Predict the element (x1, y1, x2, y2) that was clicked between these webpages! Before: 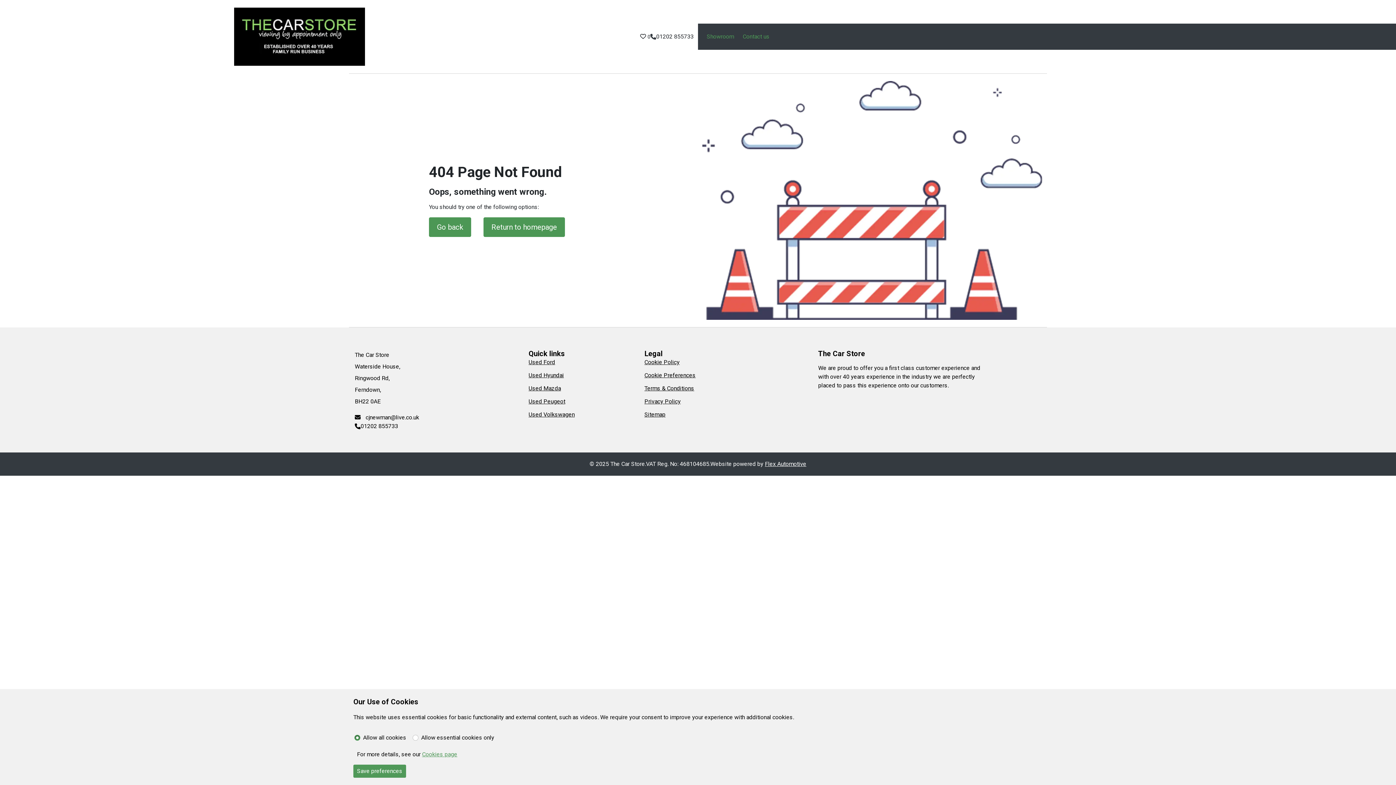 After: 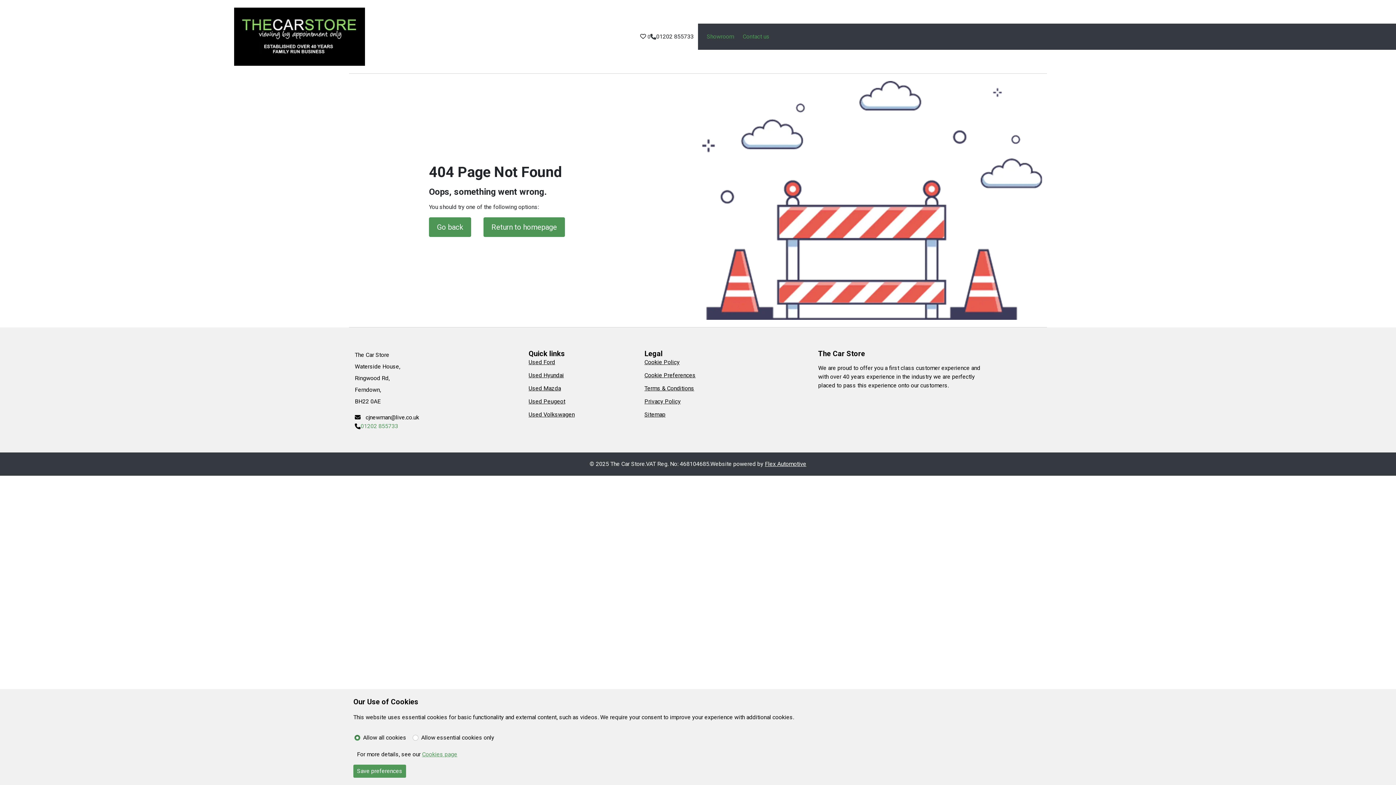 Action: bbox: (360, 422, 398, 430) label: 01202 855733